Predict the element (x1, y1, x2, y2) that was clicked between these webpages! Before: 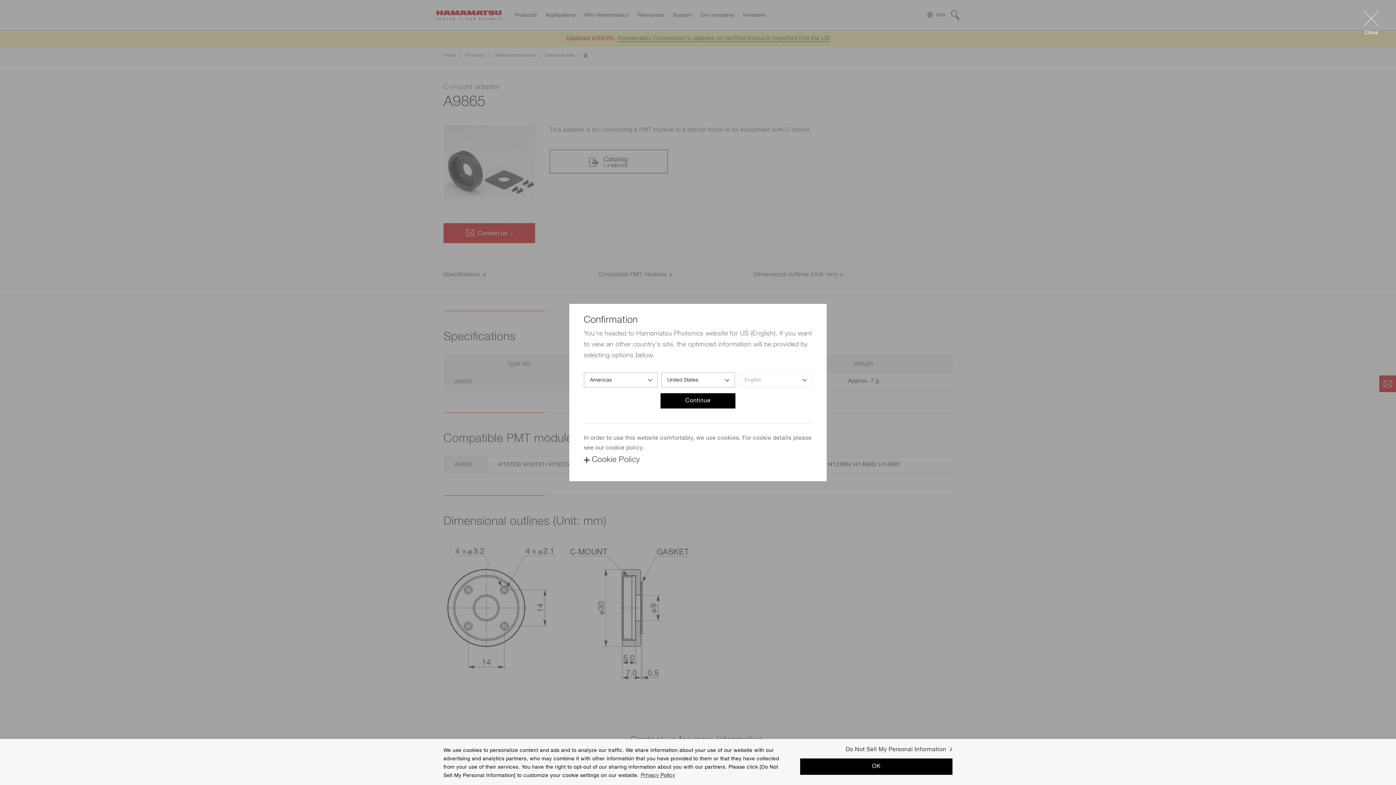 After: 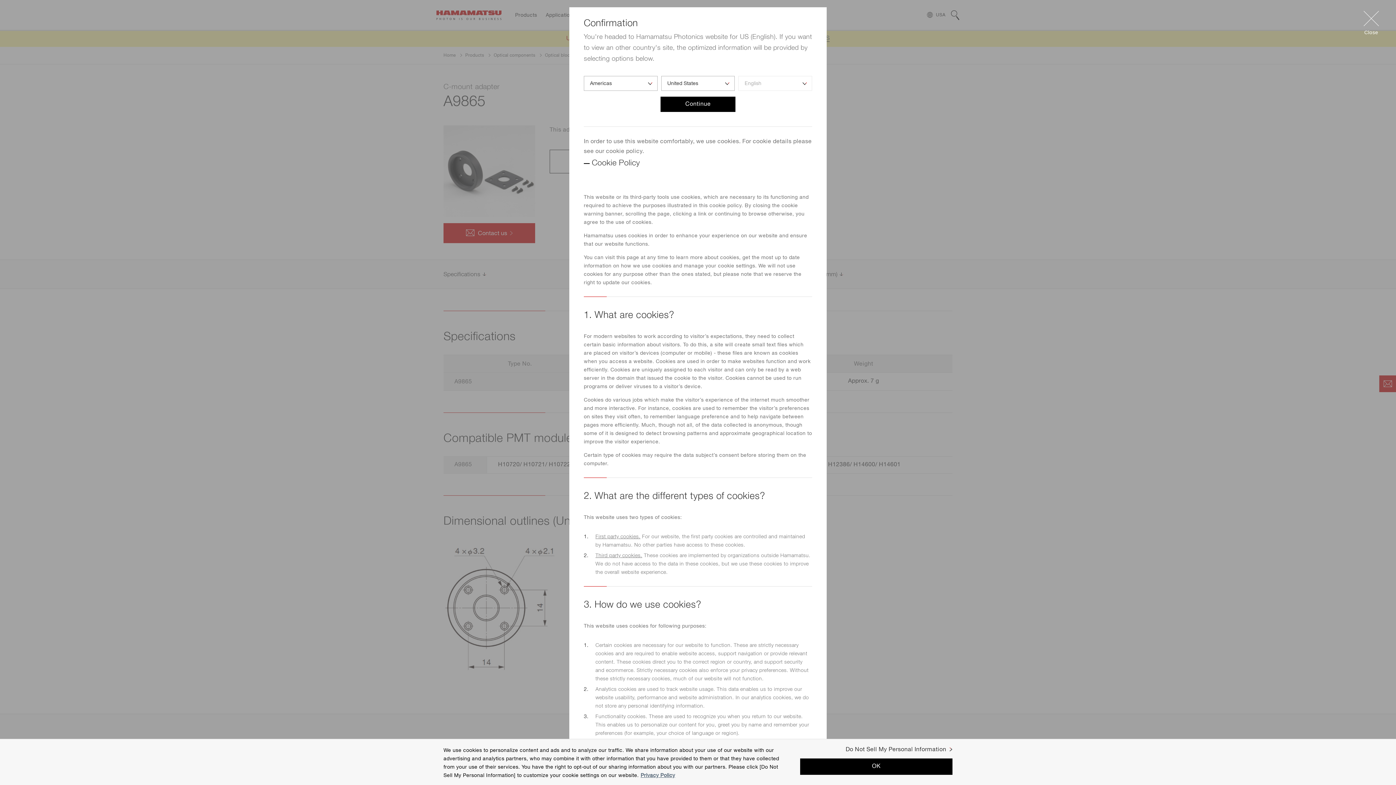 Action: label: Cookie Policy bbox: (592, 456, 640, 464)